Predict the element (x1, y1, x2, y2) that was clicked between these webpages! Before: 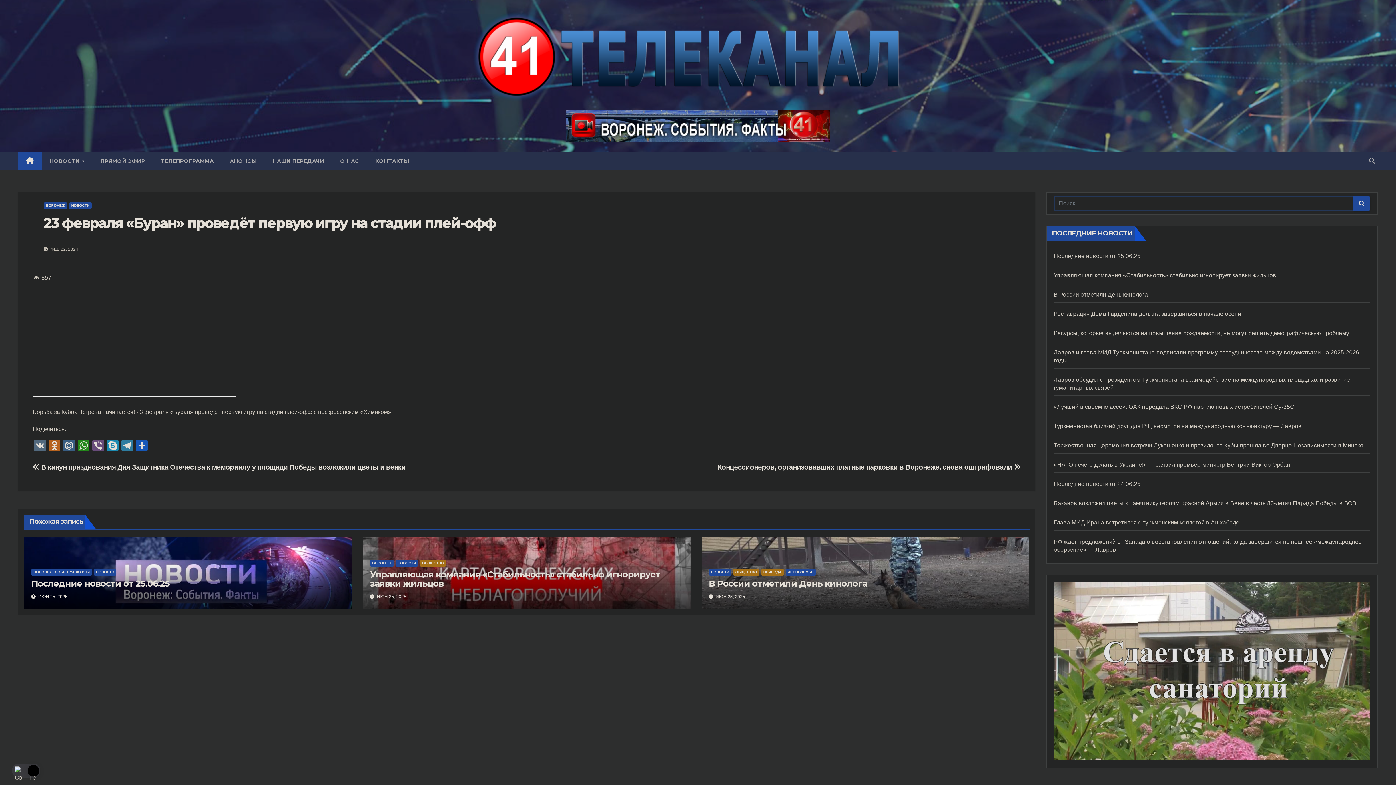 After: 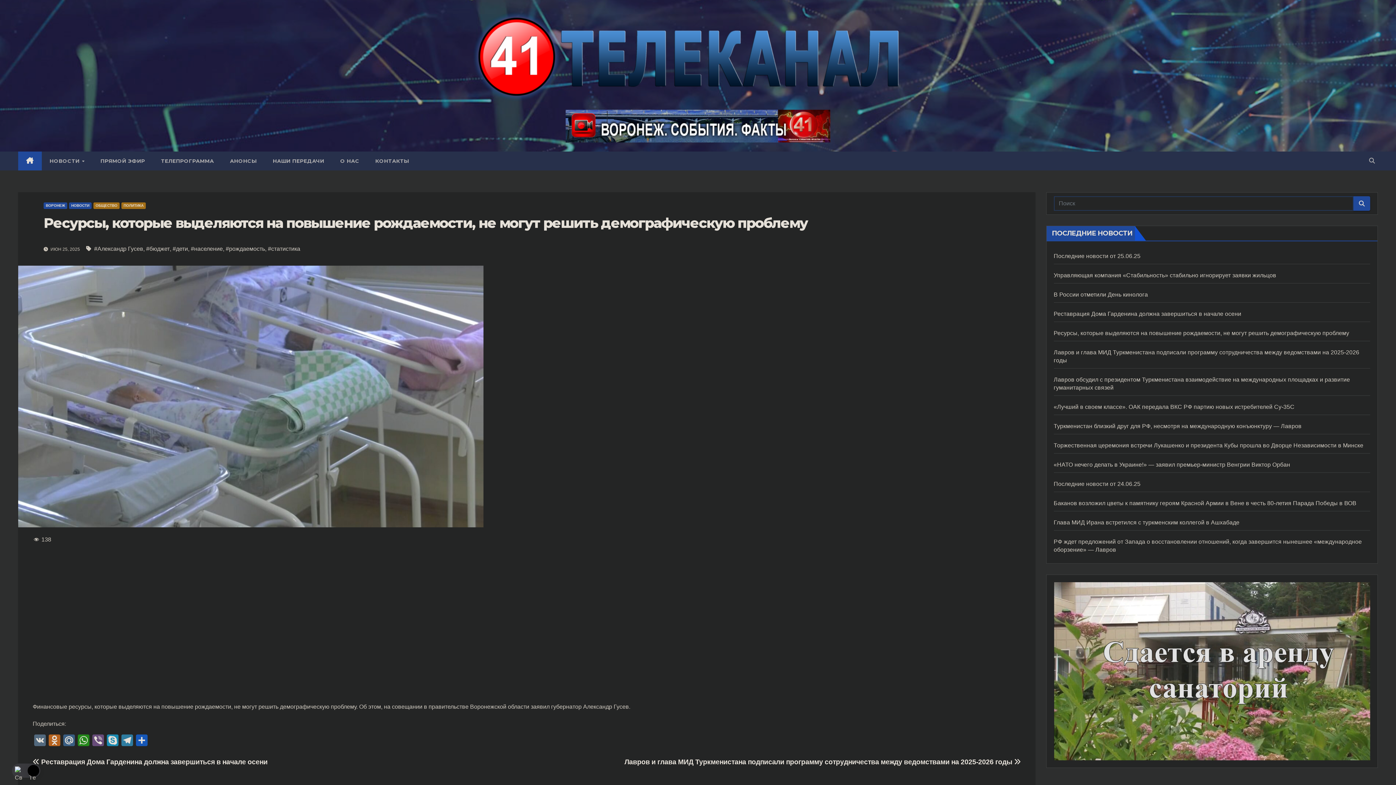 Action: bbox: (1054, 330, 1349, 336) label: Ресурсы, которые выделяются на повышение рождаемости, не могут решить демографическую проблему